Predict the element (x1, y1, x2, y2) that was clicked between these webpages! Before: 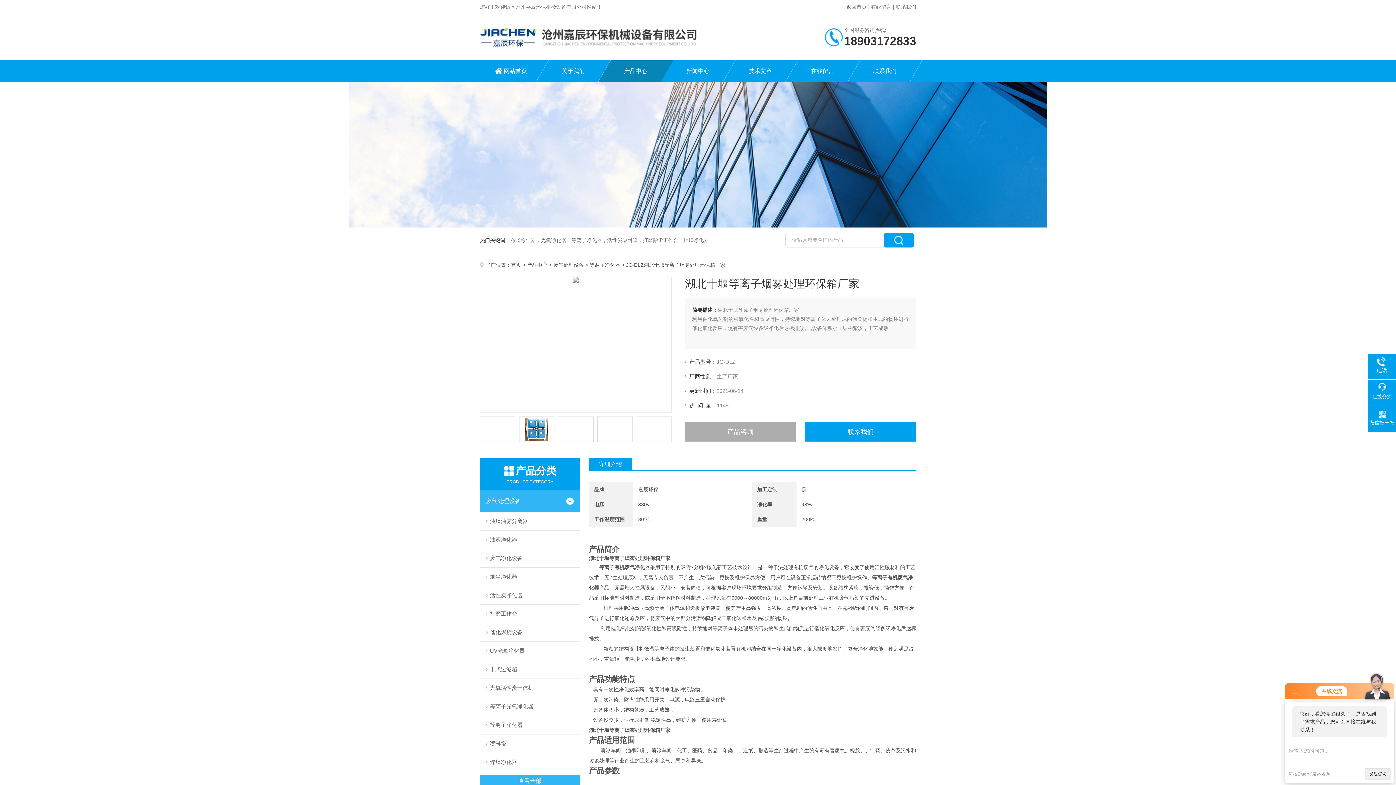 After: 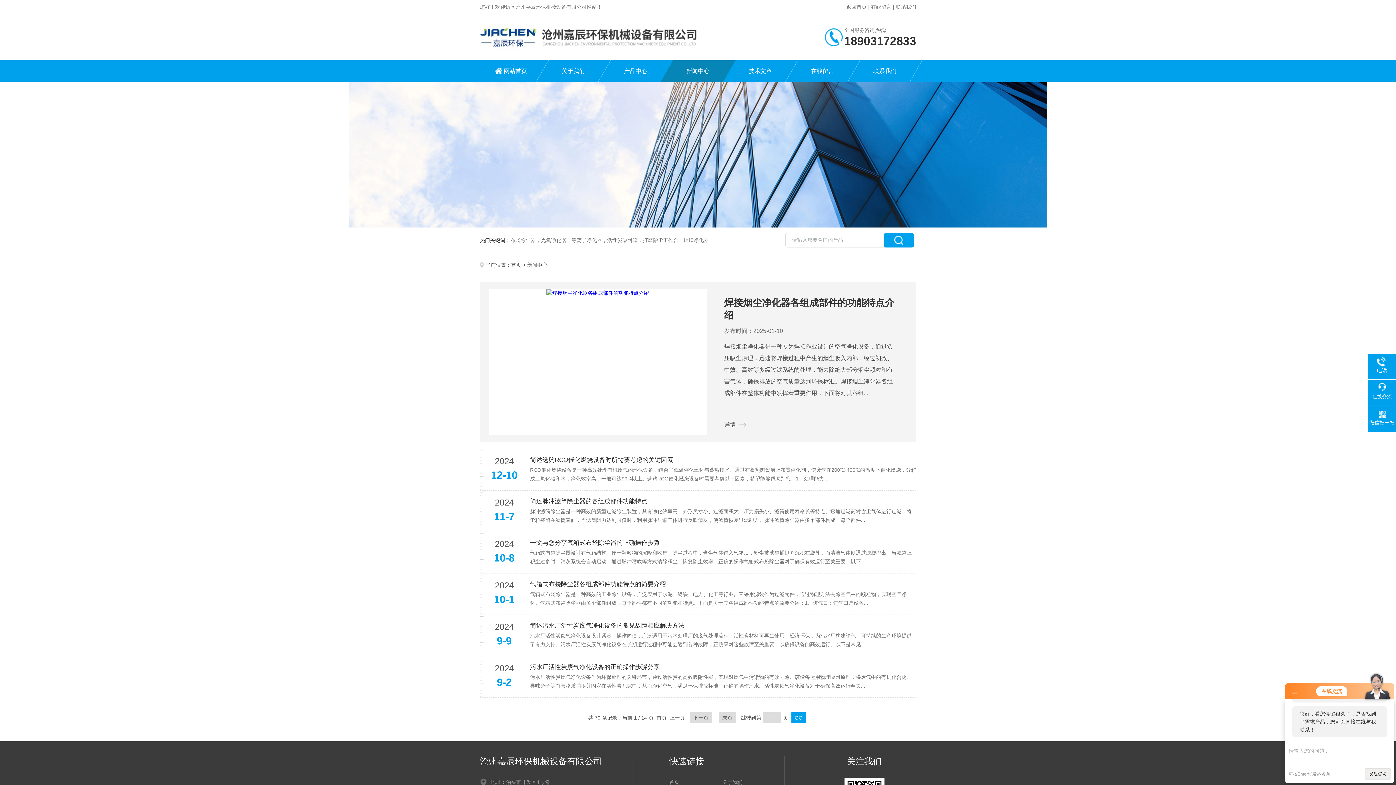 Action: label: 新闻中心 bbox: (666, 60, 729, 82)